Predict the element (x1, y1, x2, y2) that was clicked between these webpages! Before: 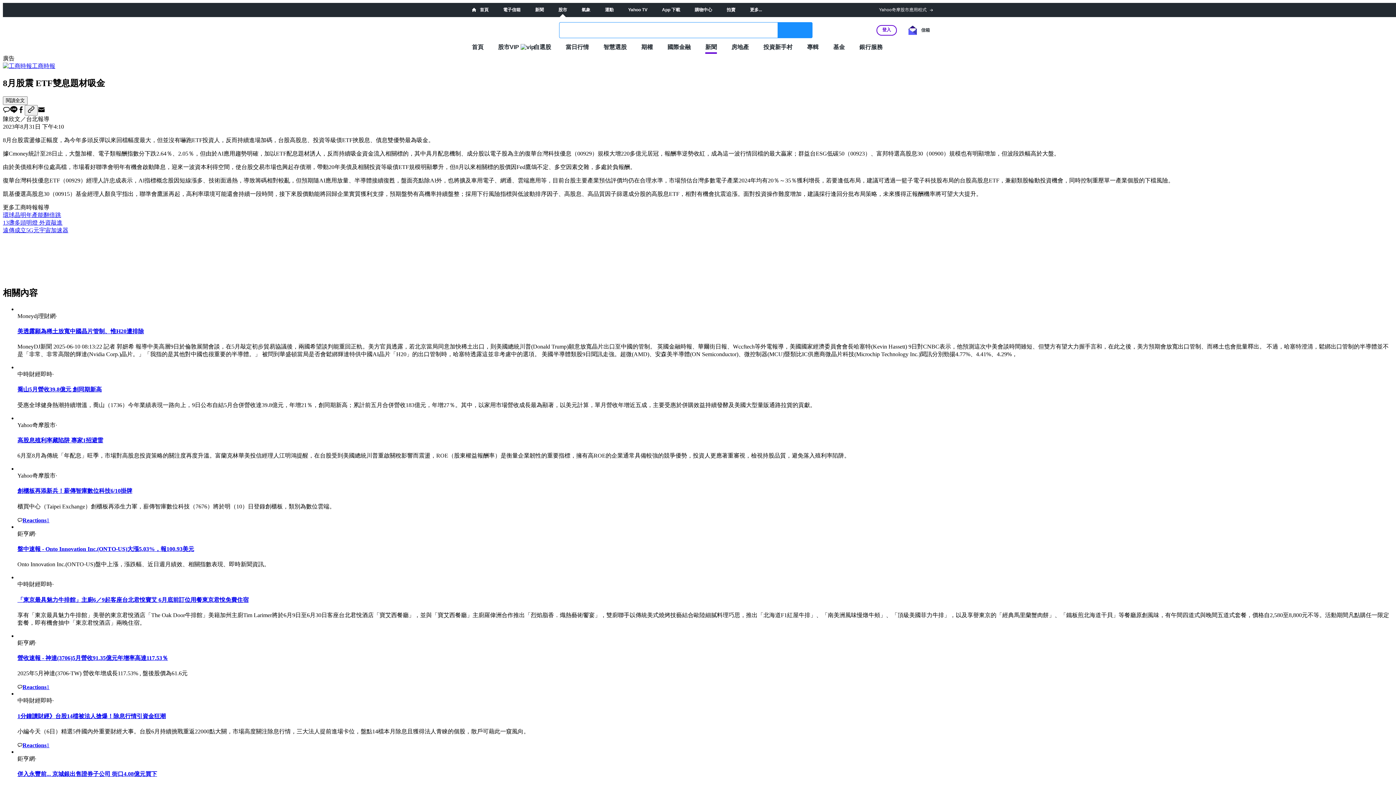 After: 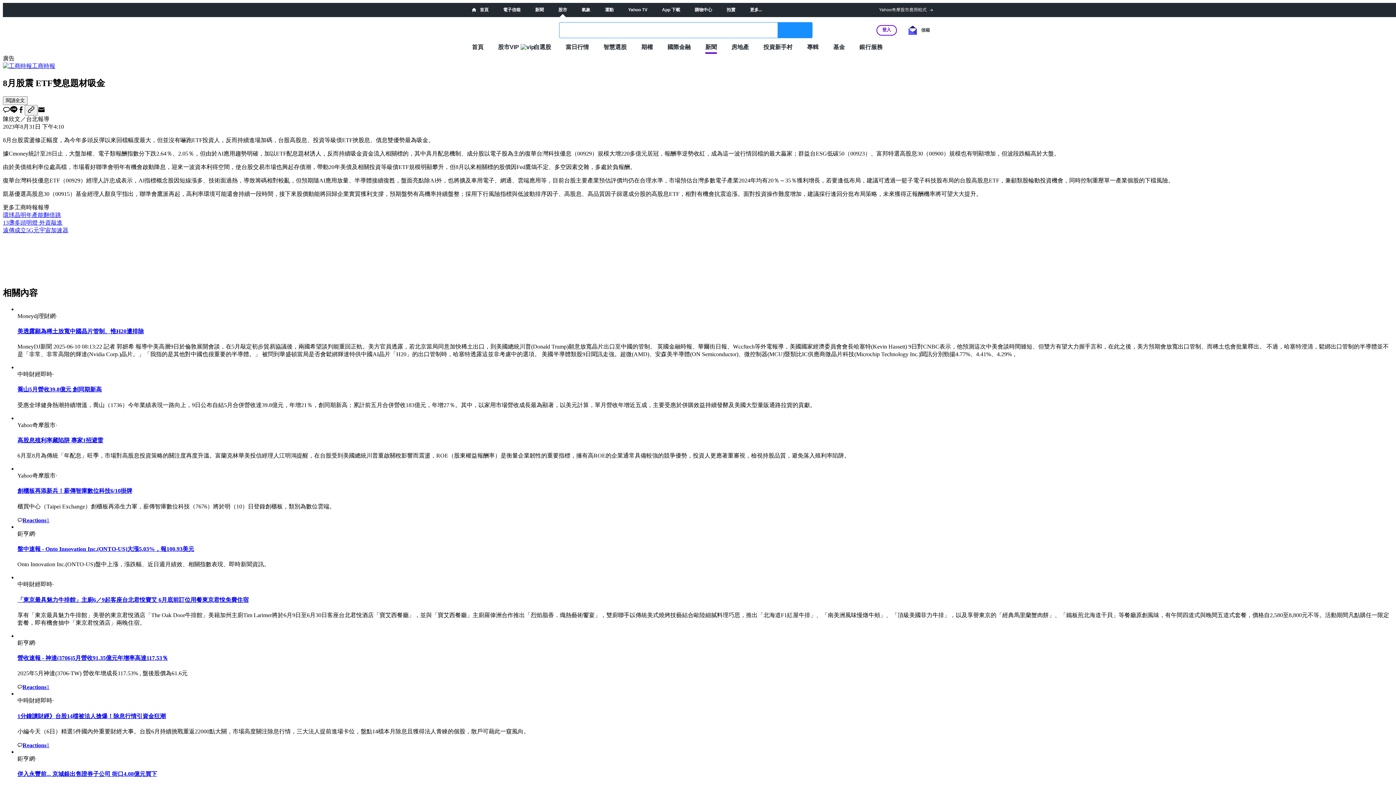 Action: bbox: (10, 108, 17, 114)